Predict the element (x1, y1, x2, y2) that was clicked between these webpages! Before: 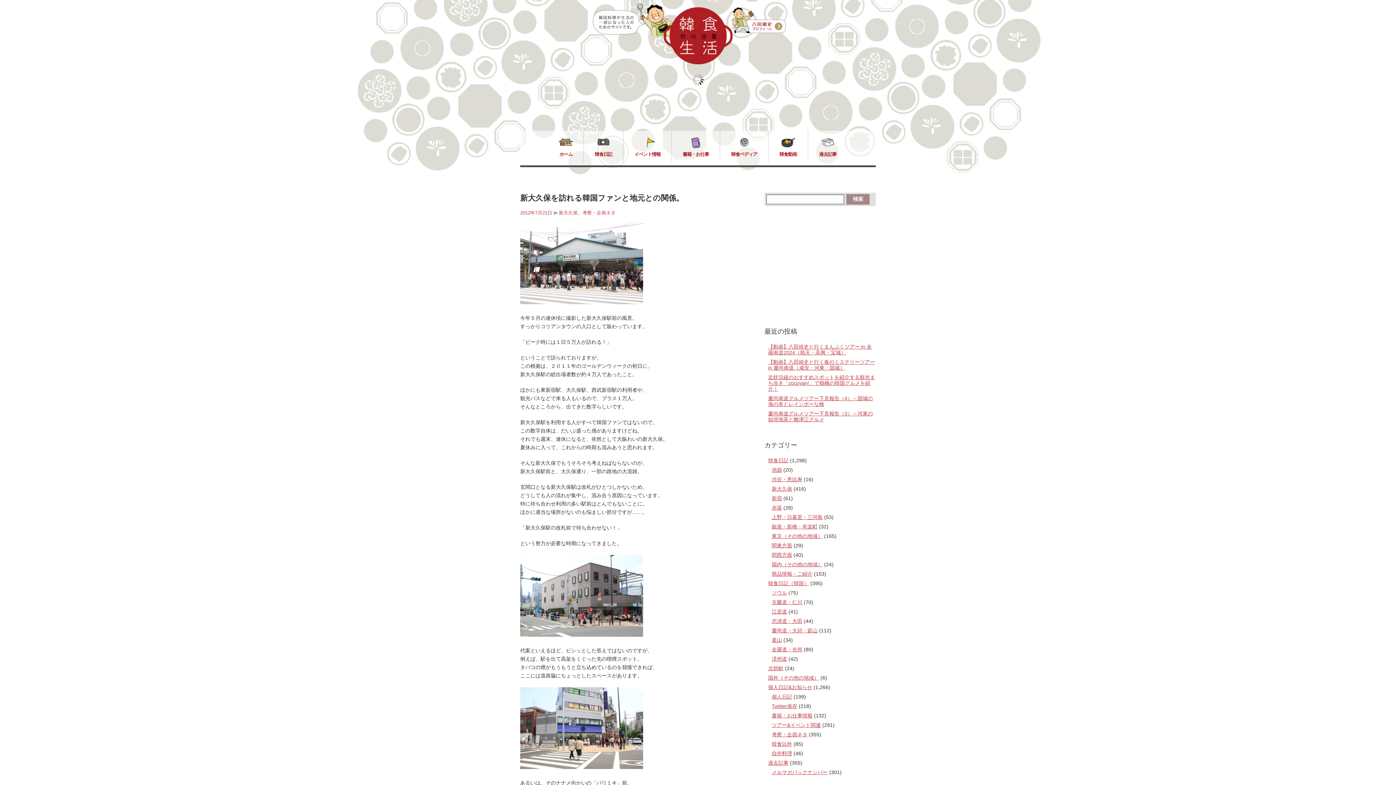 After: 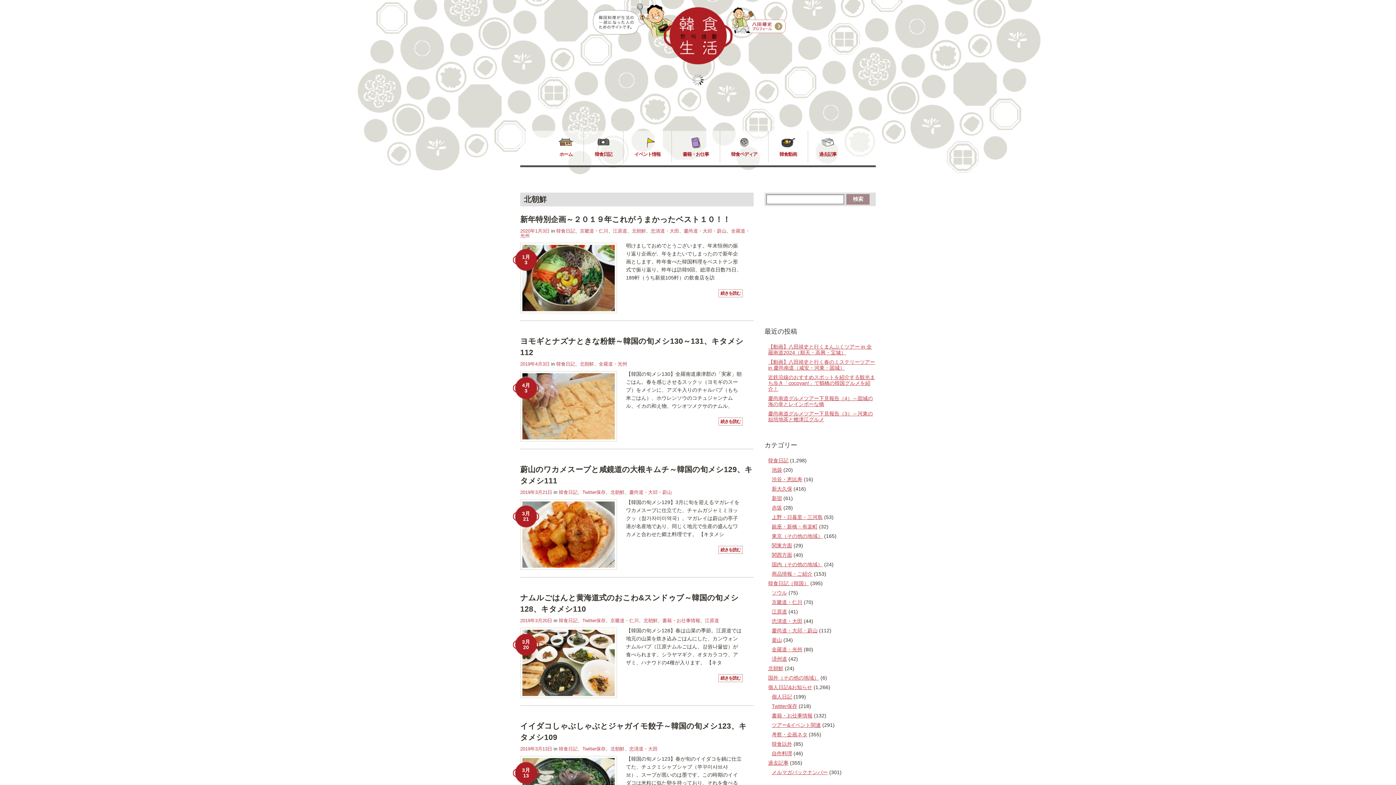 Action: bbox: (768, 665, 783, 671) label: 北朝鮮